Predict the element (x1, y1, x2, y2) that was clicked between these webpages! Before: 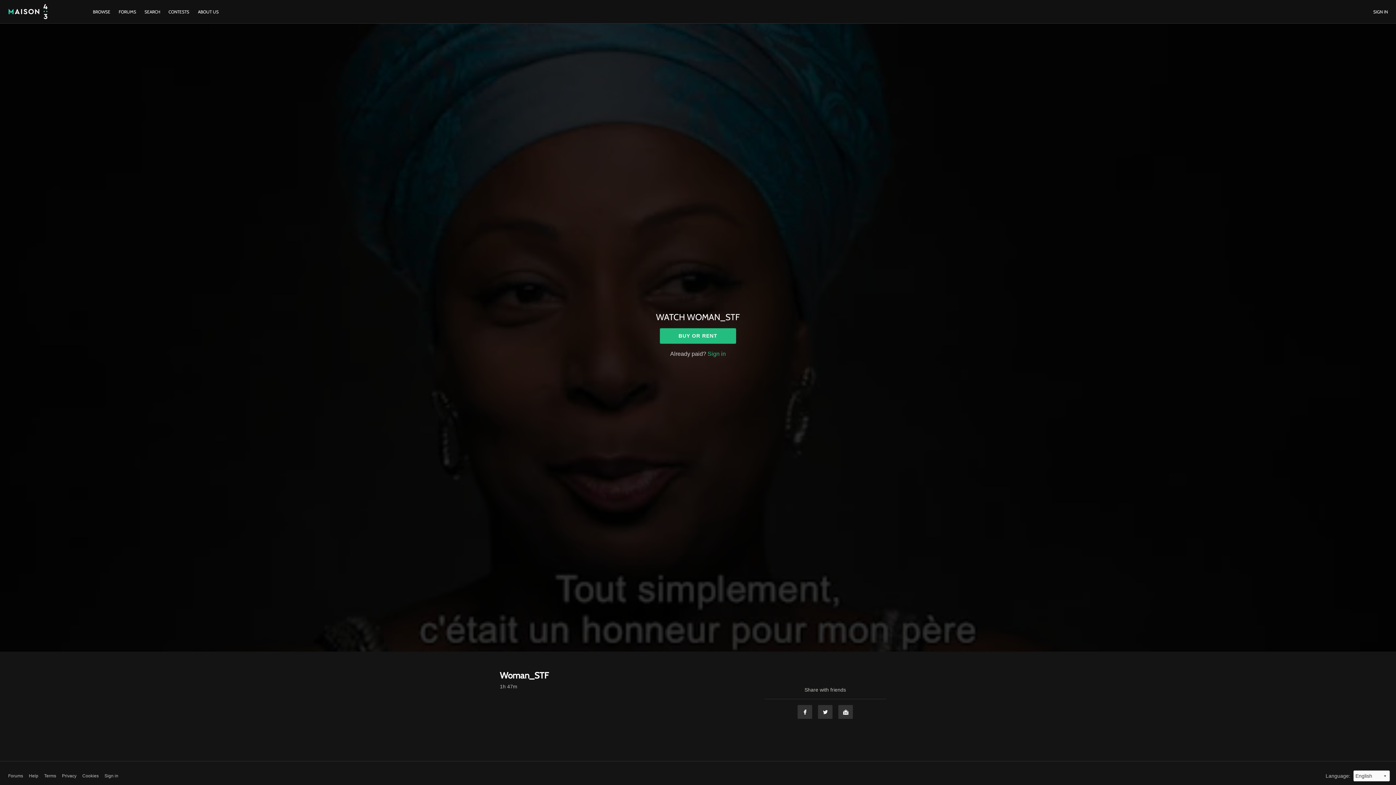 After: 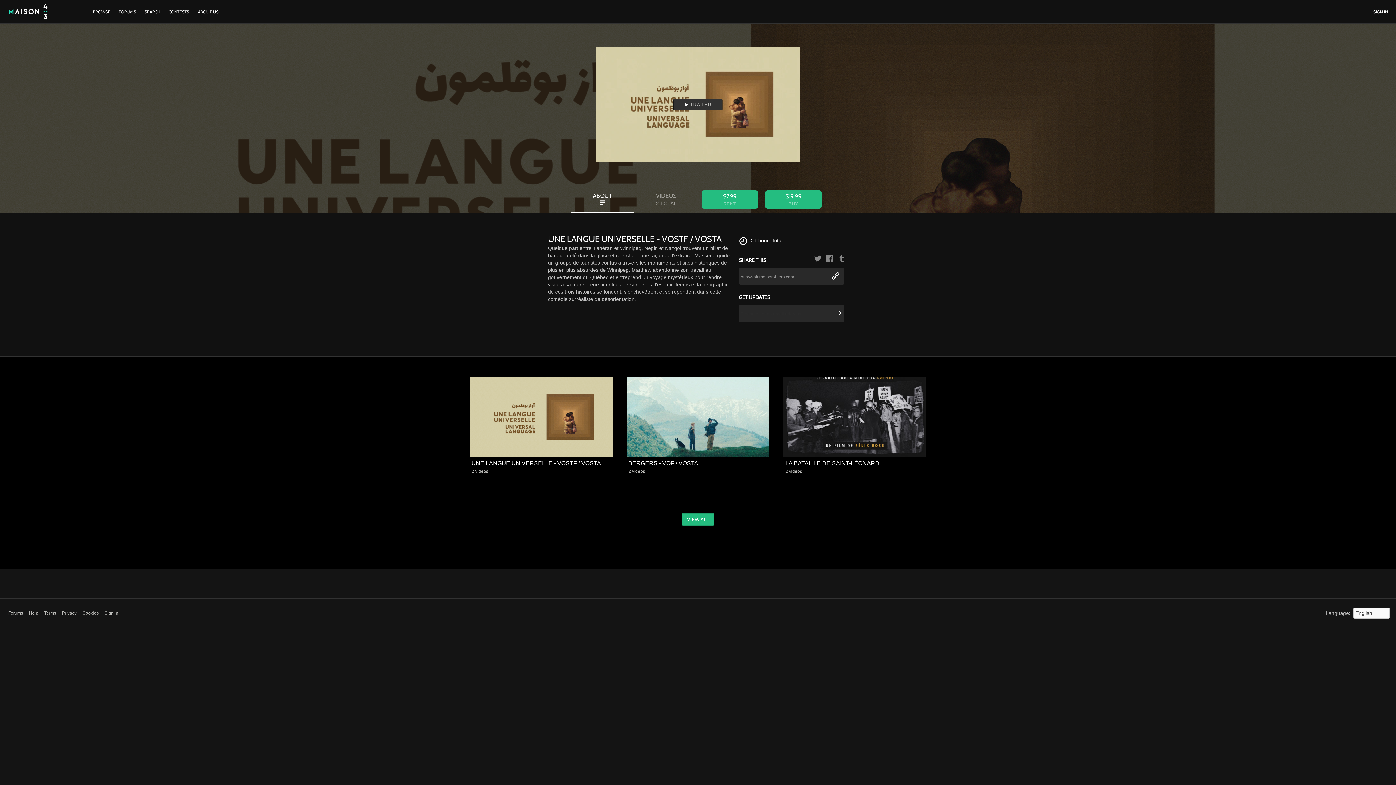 Action: bbox: (8, 4, 47, 19)